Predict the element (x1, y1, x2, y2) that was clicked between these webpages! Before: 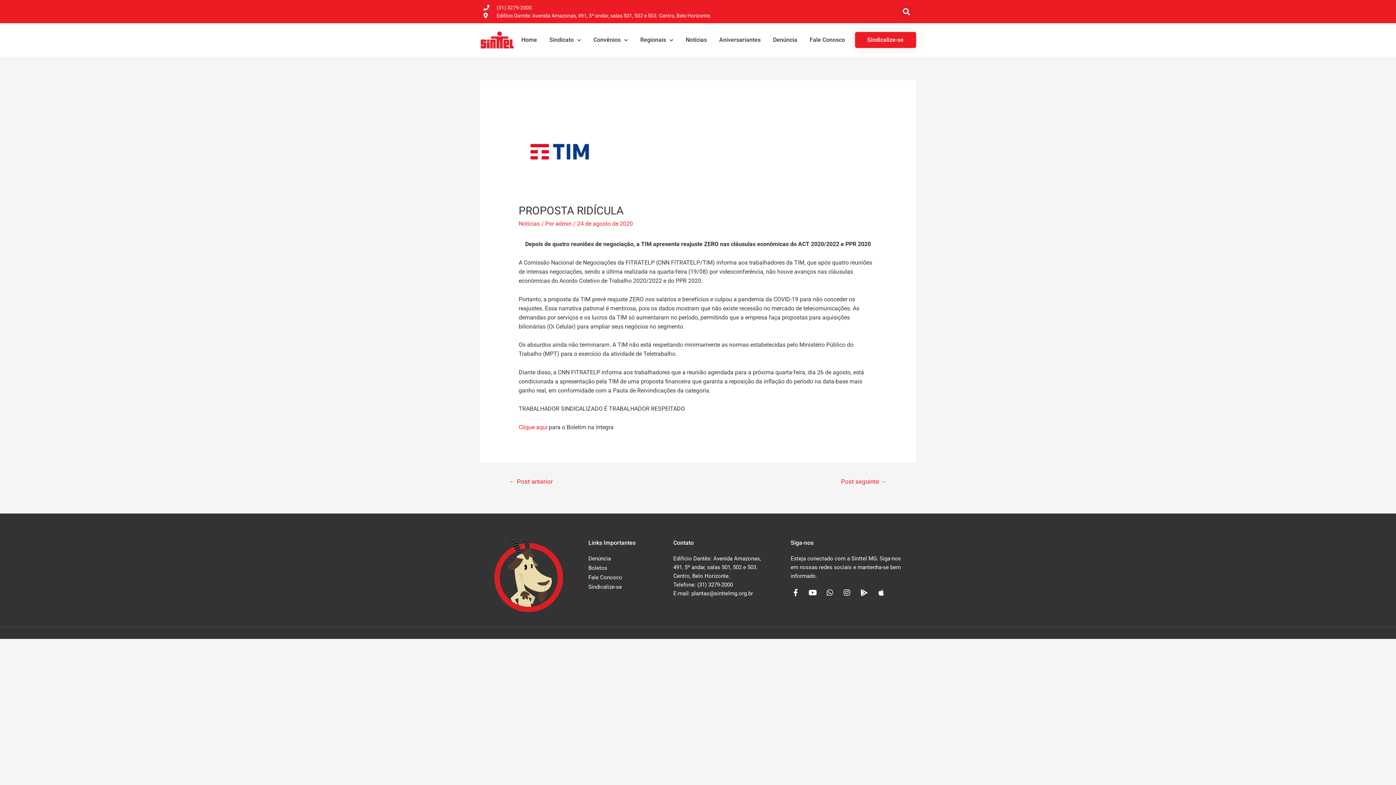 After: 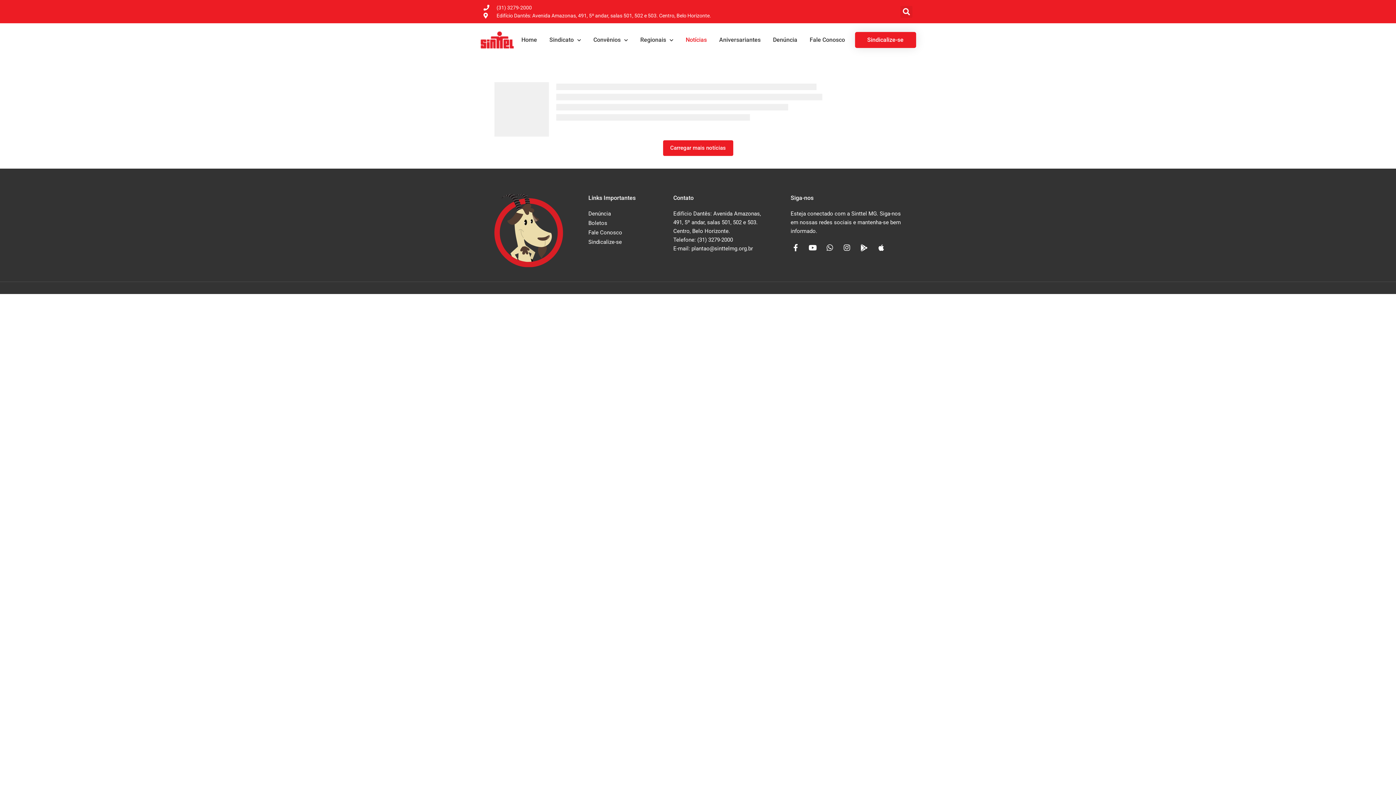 Action: label: Notícias bbox: (680, 23, 712, 56)